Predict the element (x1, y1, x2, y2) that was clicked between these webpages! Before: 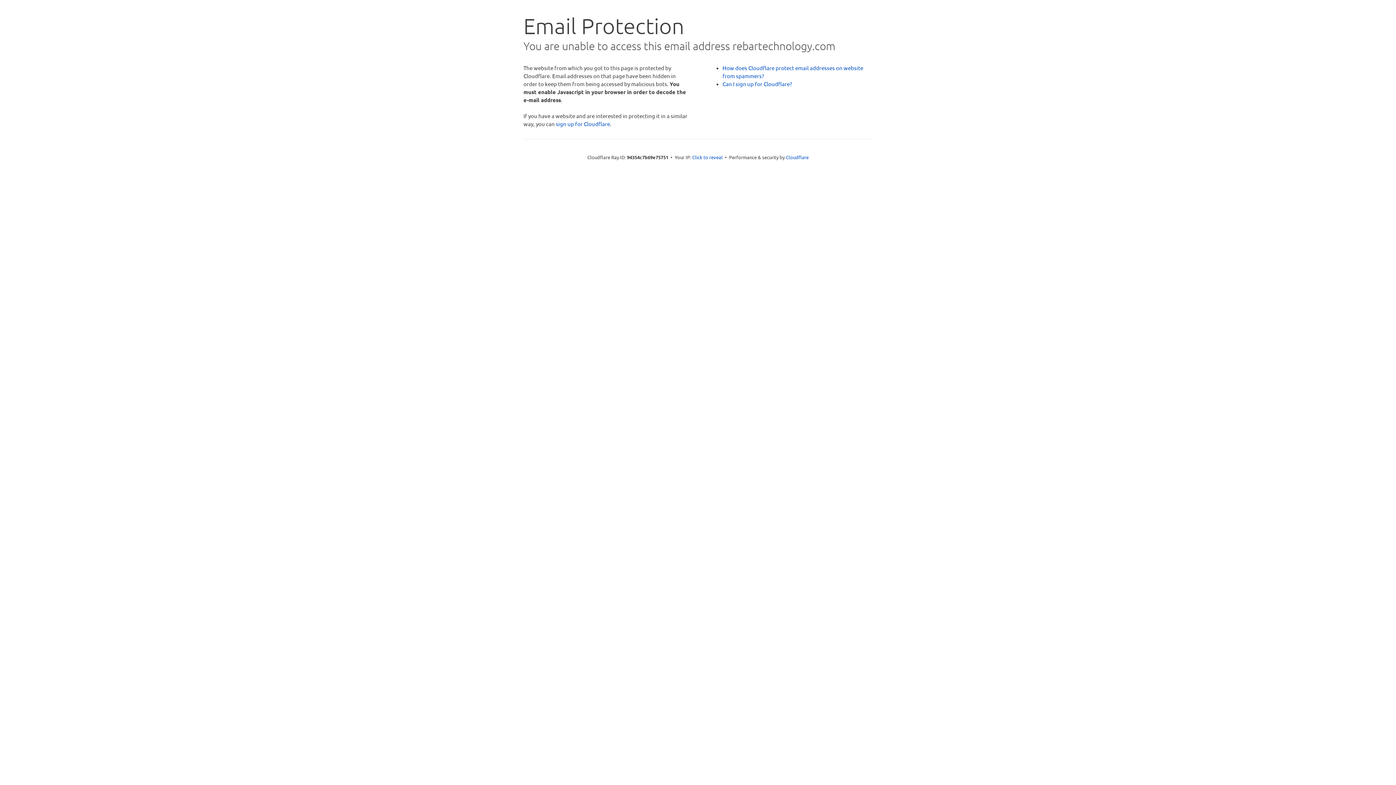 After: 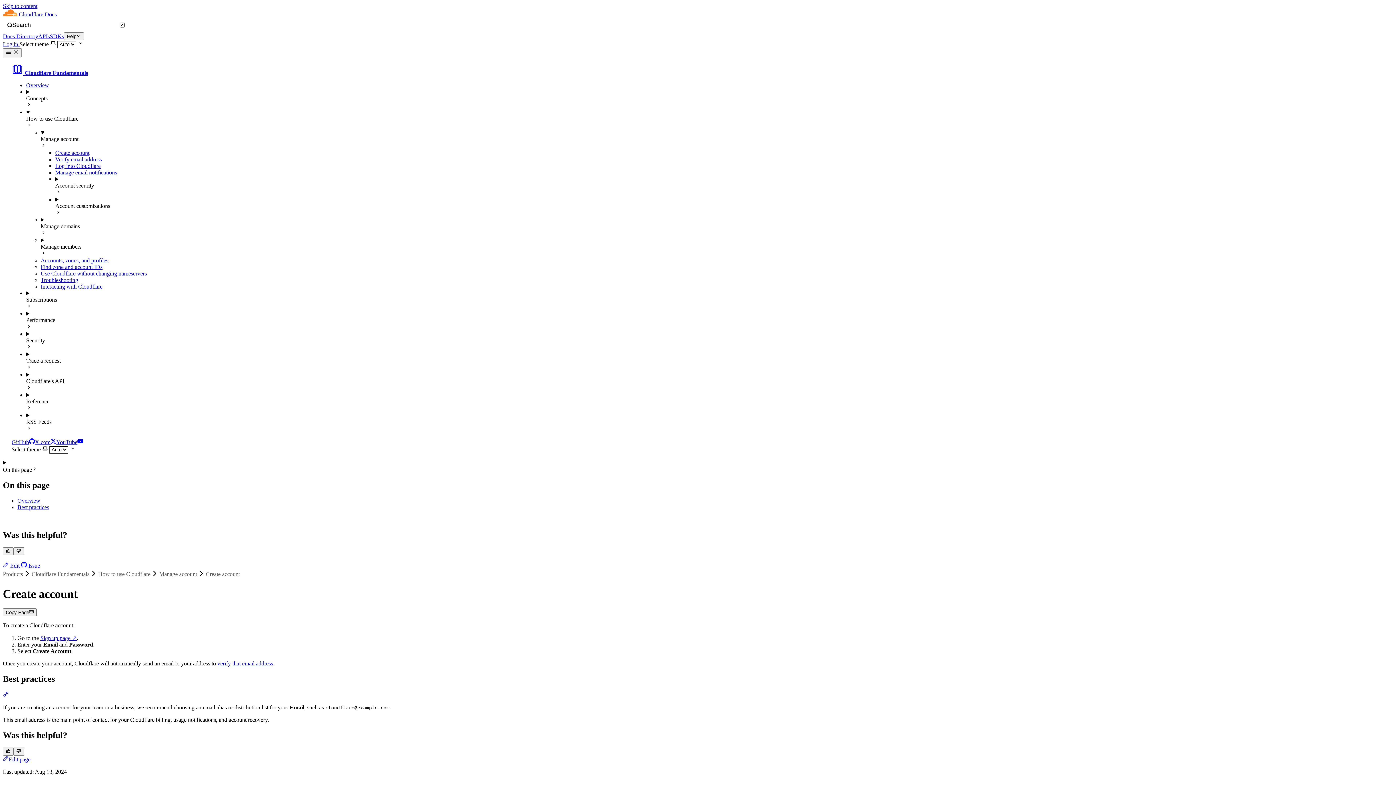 Action: label: Can I sign up for Cloudflare? bbox: (722, 80, 792, 87)